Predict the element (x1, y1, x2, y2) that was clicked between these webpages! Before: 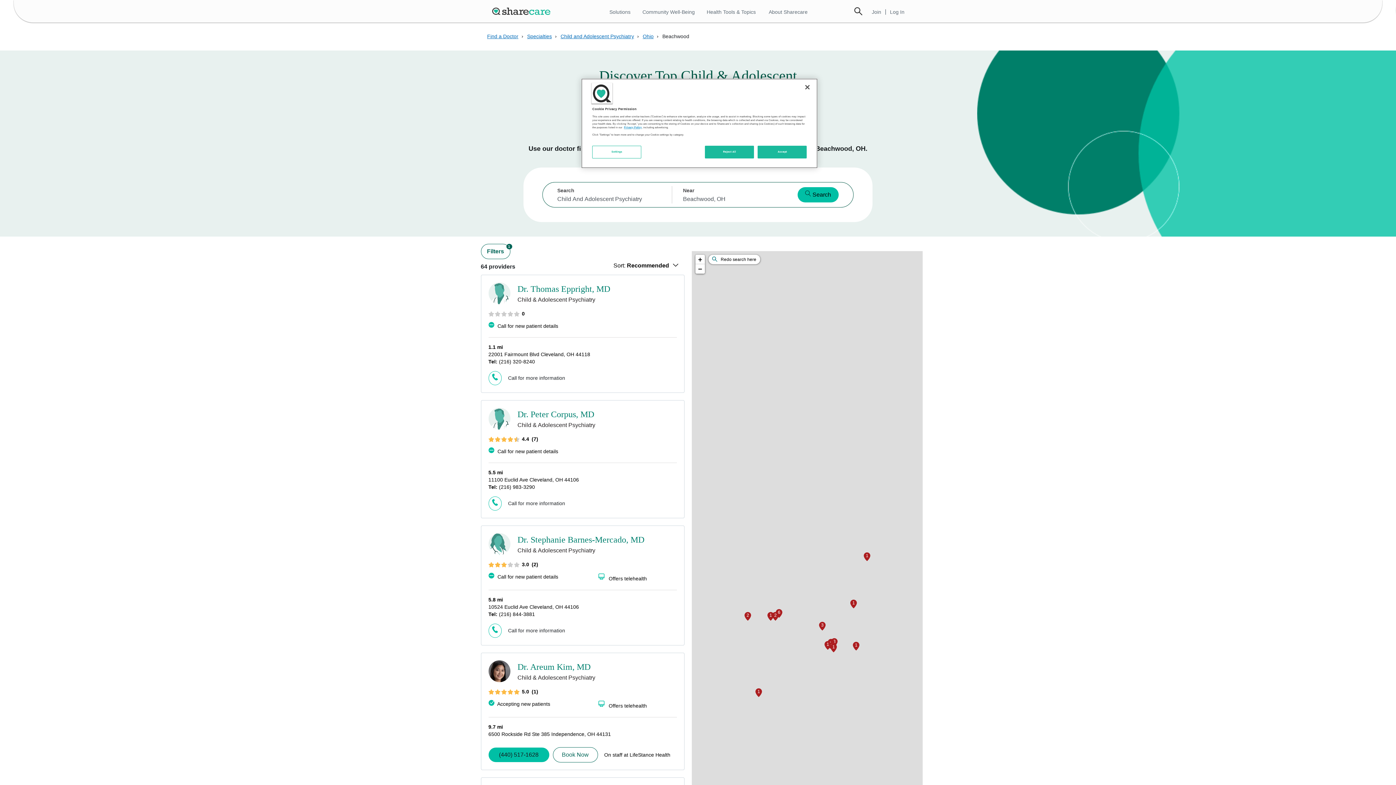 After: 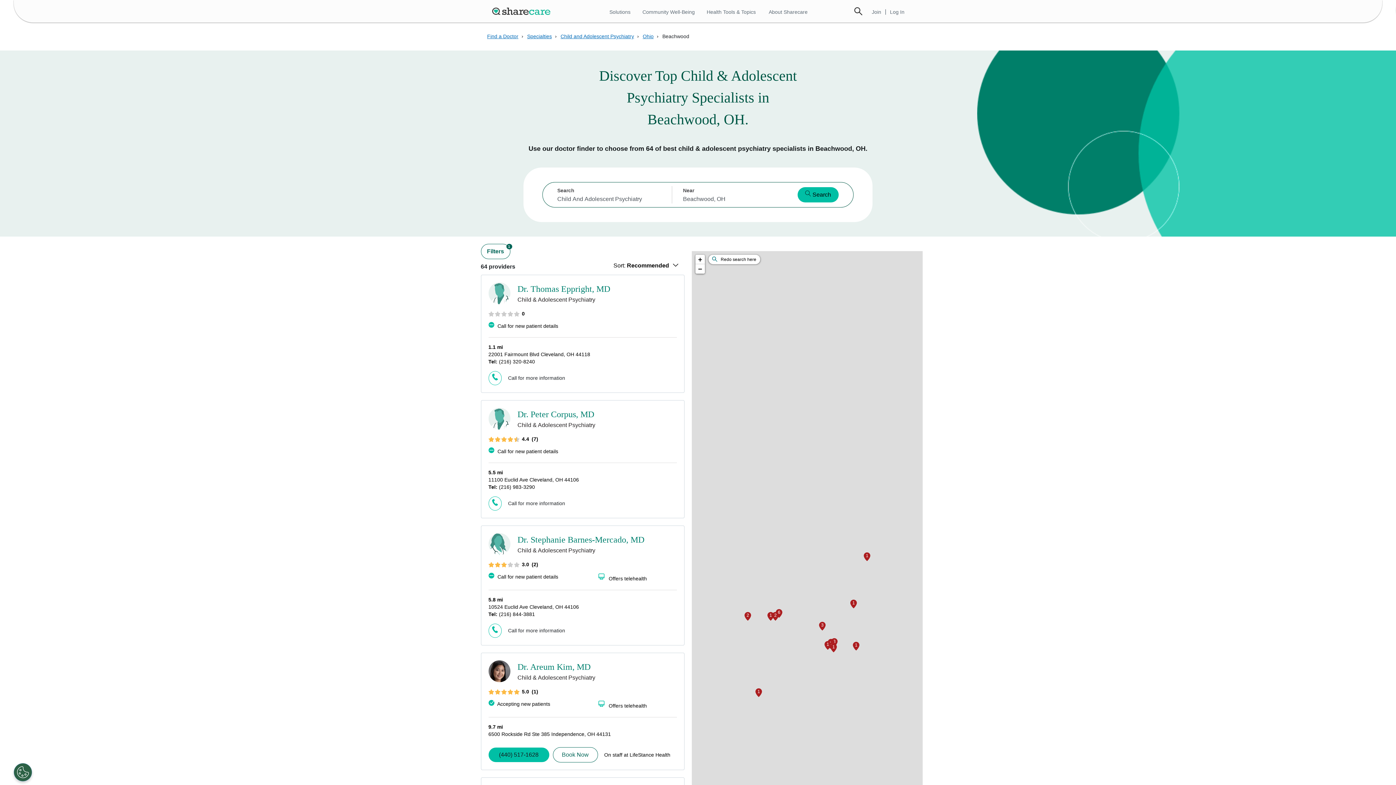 Action: label: Accept bbox: (757, 145, 807, 158)